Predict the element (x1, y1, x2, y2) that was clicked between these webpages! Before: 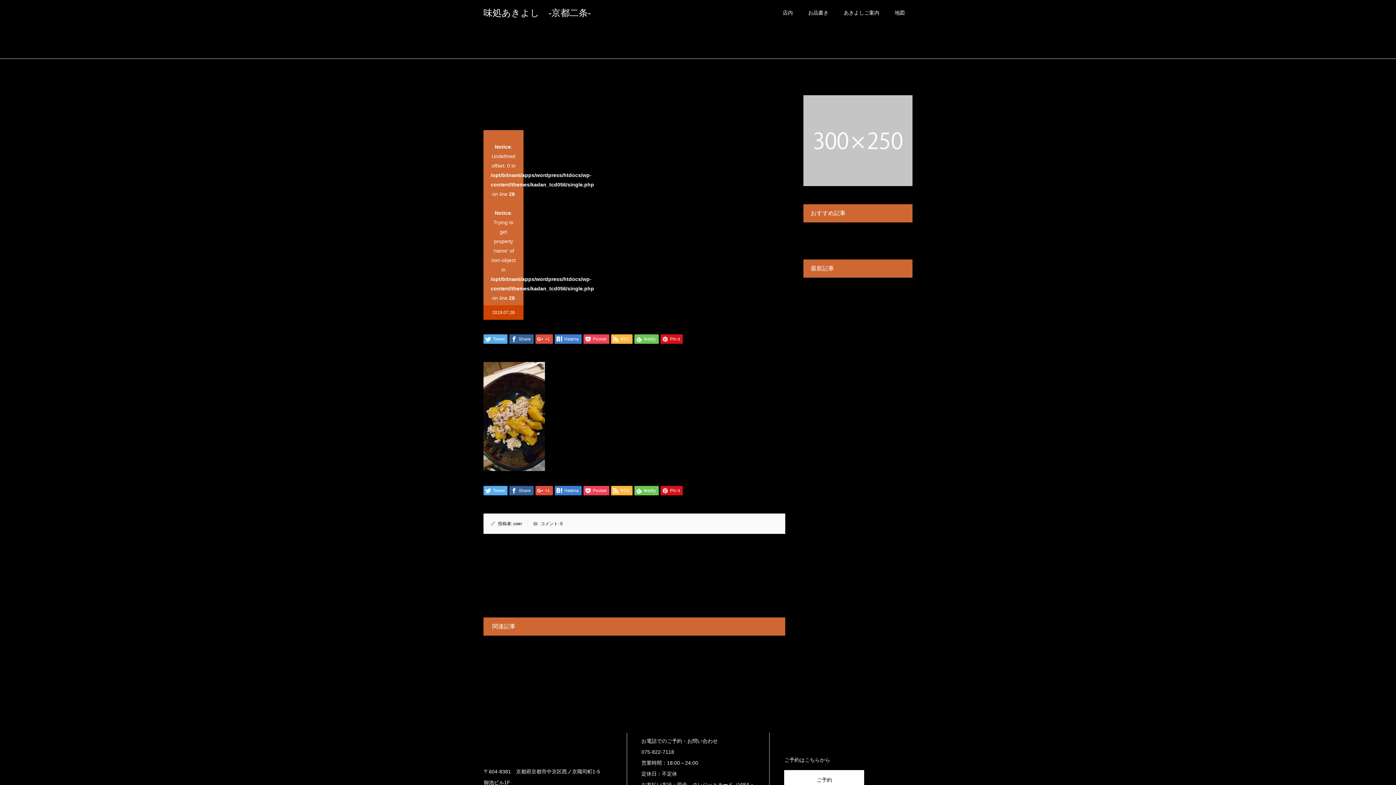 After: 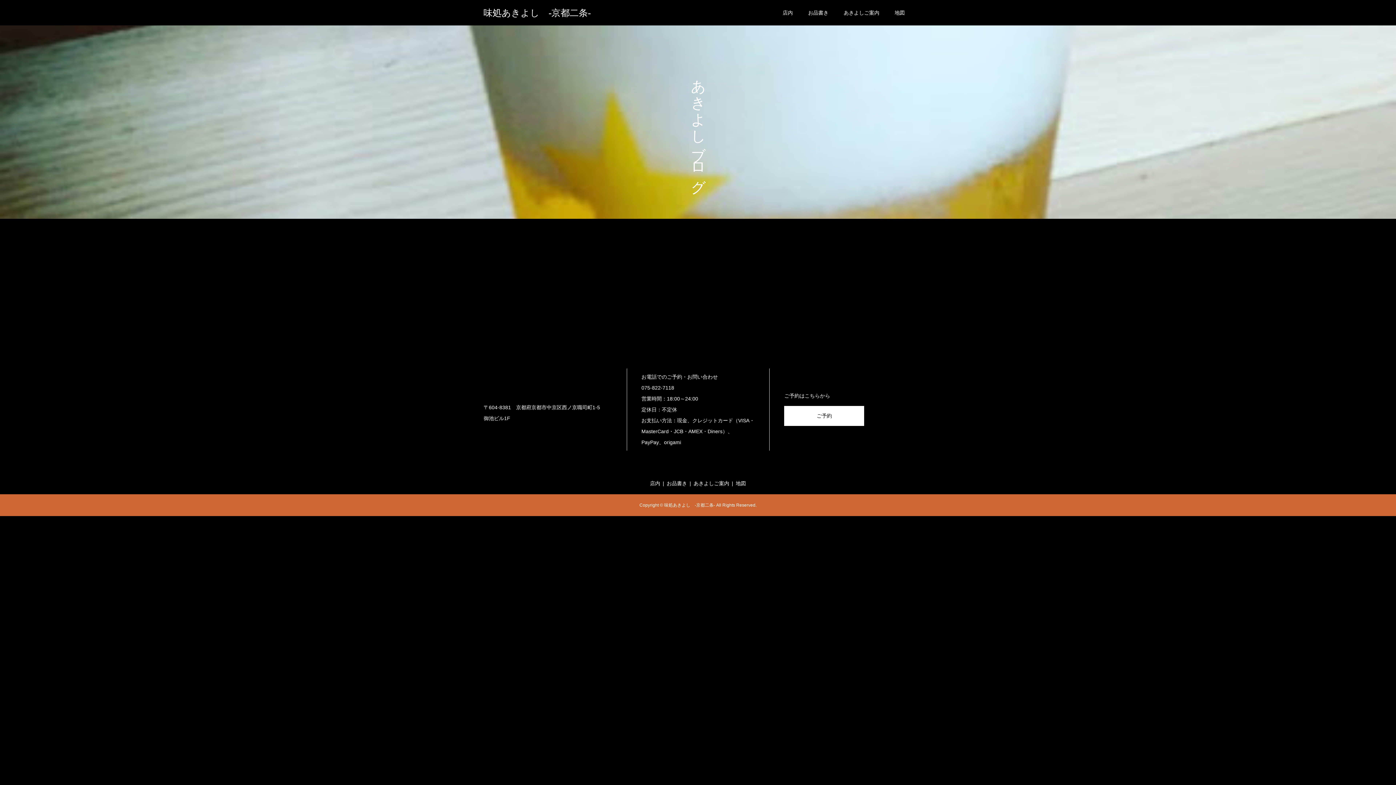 Action: label: user bbox: (513, 521, 522, 526)